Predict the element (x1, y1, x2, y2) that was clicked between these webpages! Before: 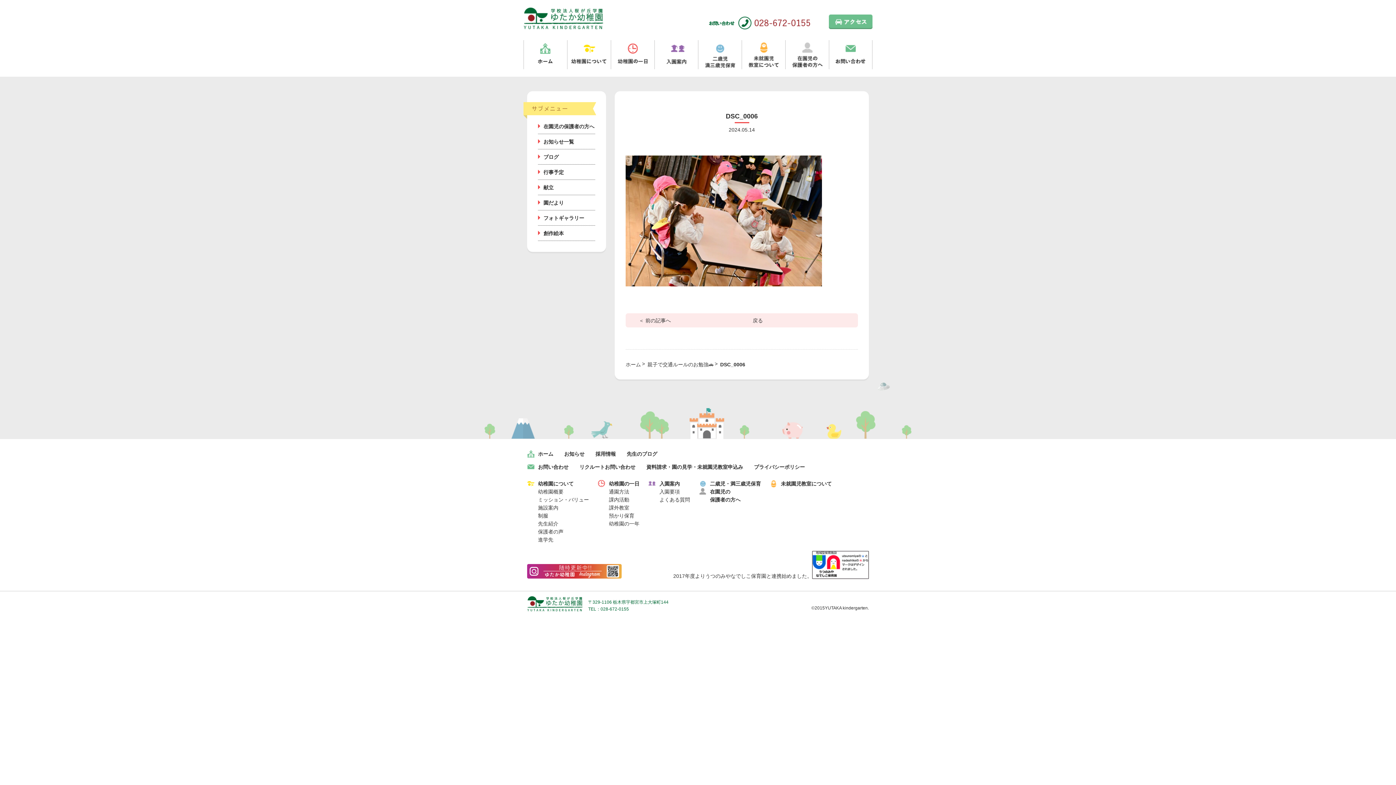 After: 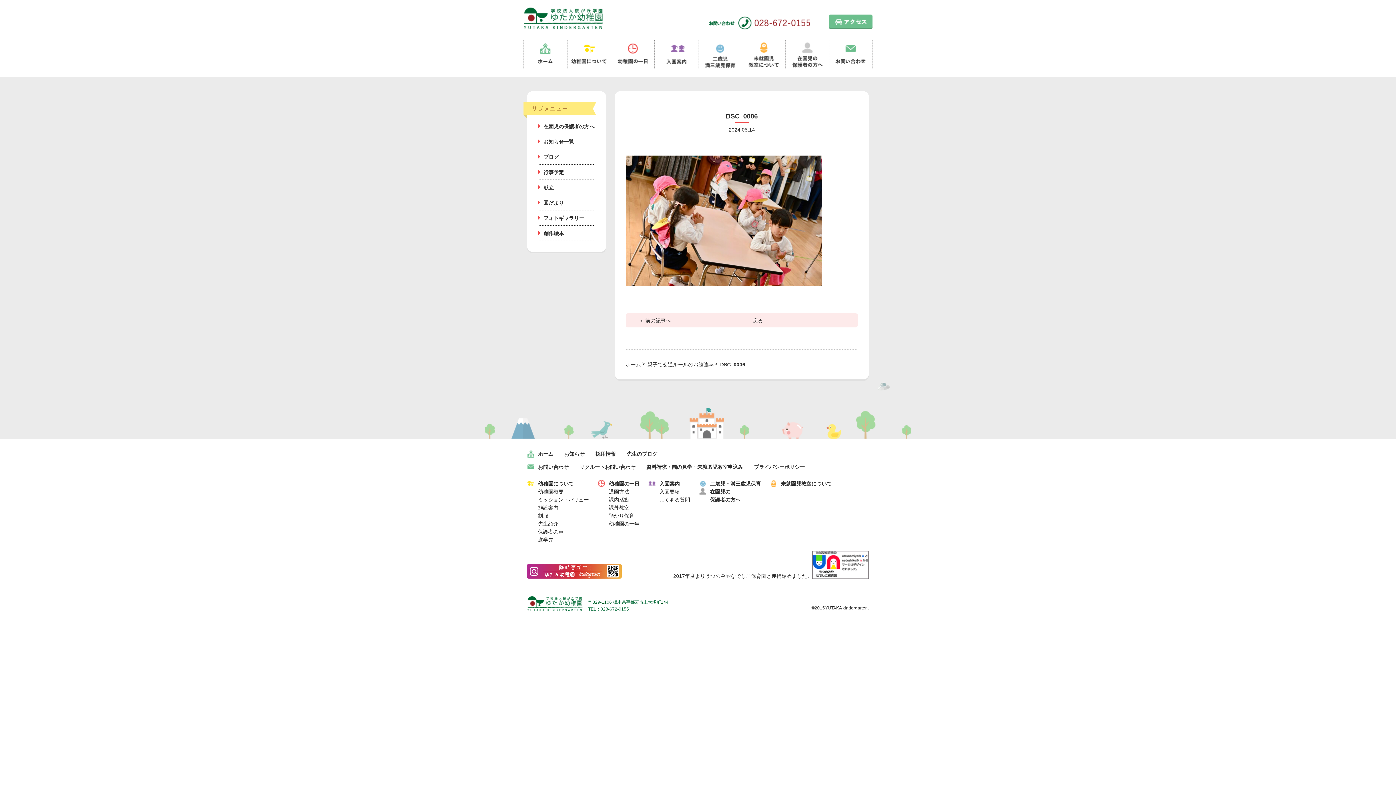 Action: bbox: (752, 317, 763, 323) label: 戻る